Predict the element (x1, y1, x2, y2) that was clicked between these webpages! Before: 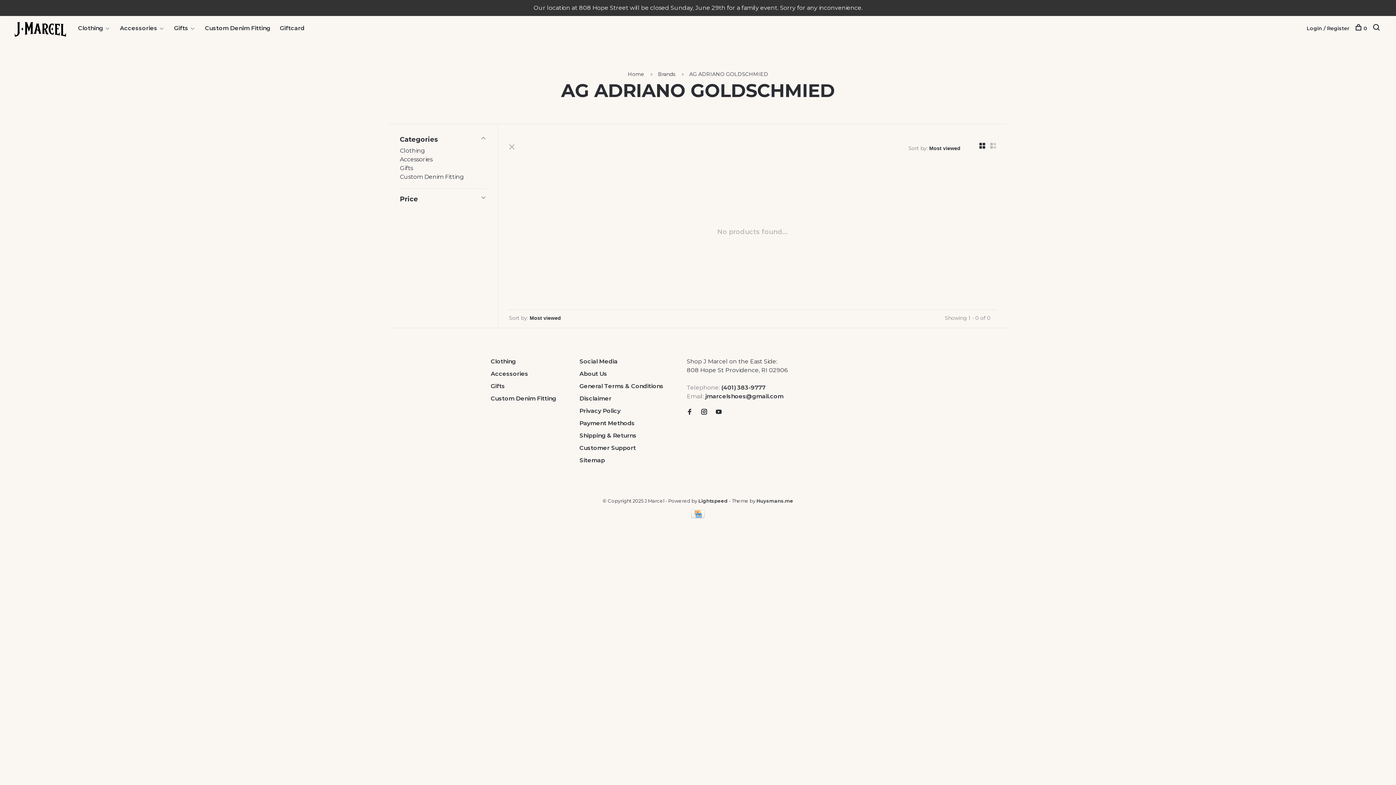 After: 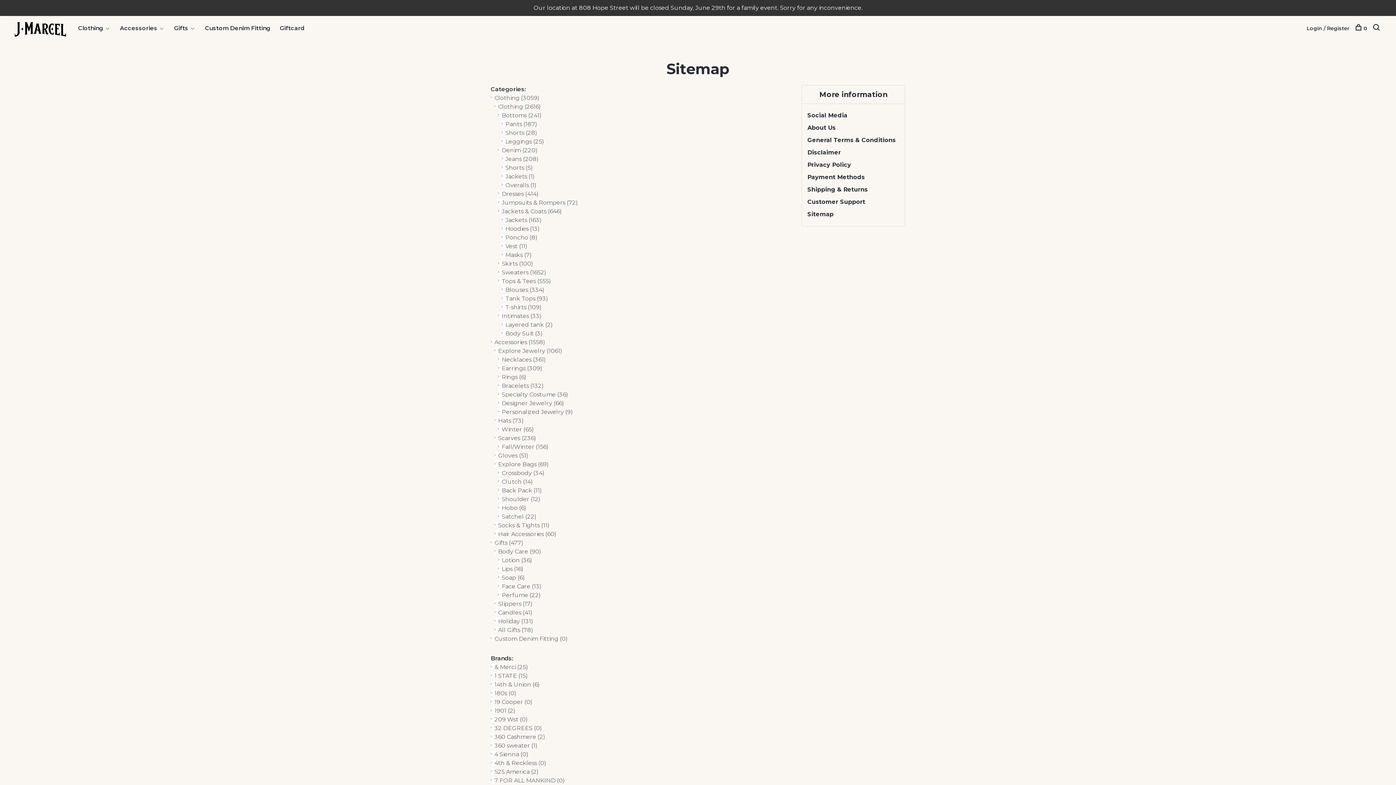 Action: label: Sitemap bbox: (579, 457, 605, 464)